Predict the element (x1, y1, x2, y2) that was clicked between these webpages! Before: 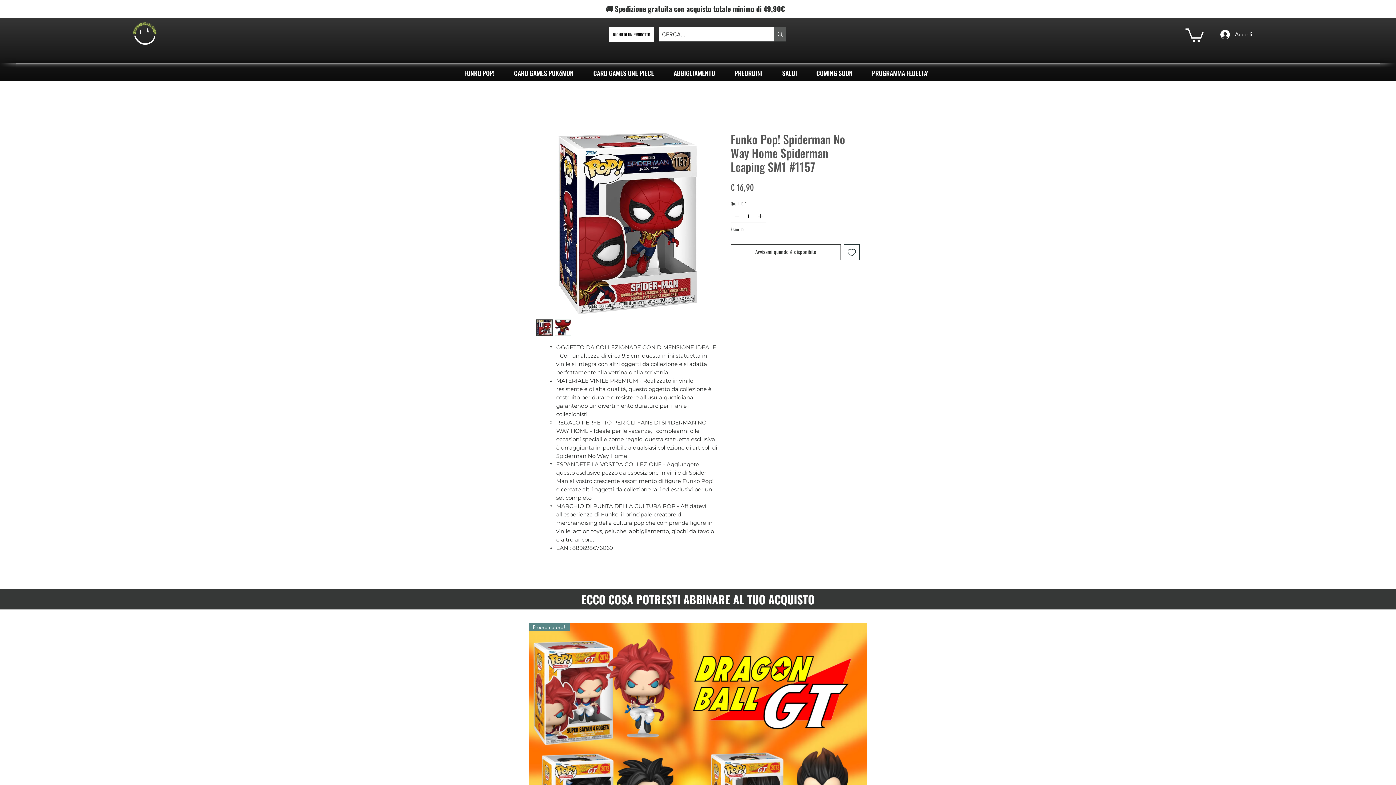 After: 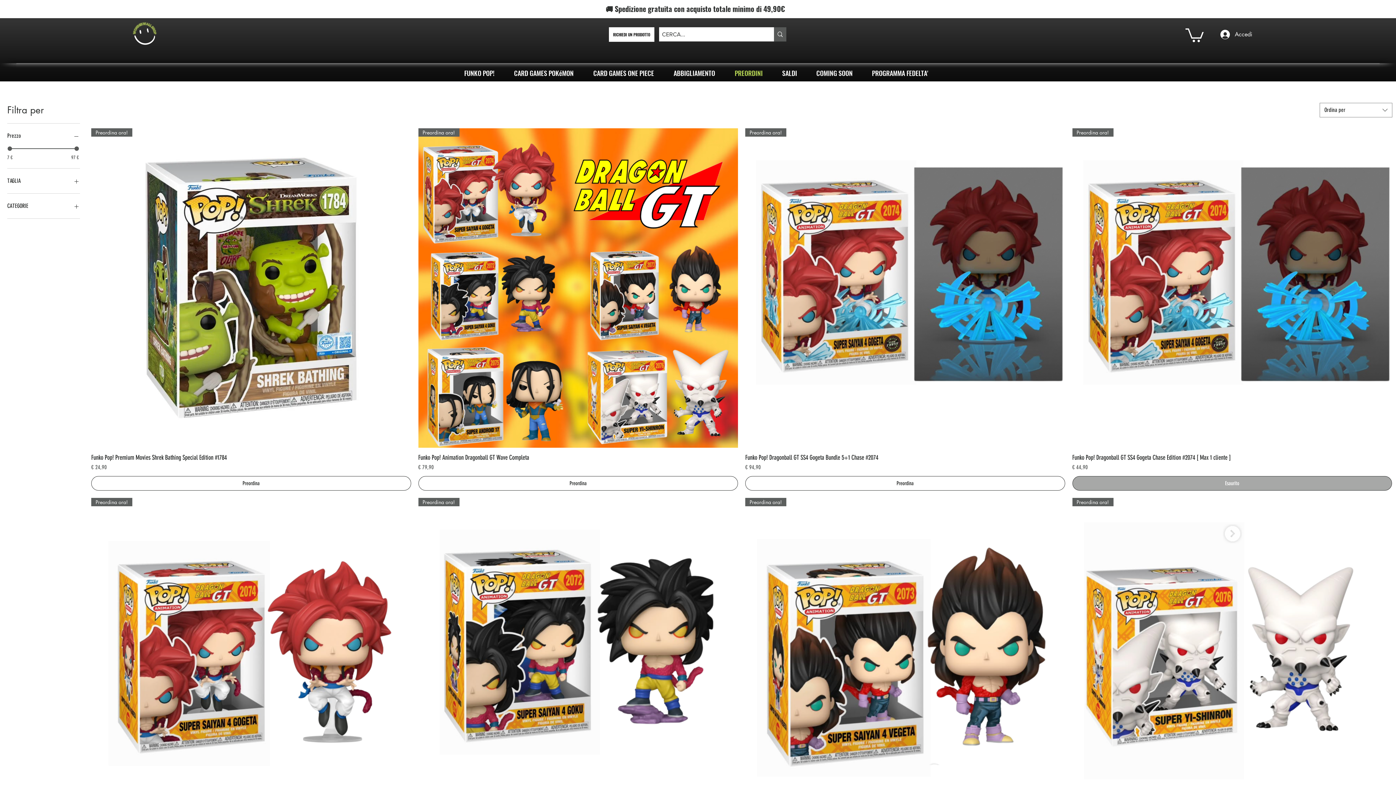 Action: bbox: (725, 63, 772, 82) label: PREORDINI